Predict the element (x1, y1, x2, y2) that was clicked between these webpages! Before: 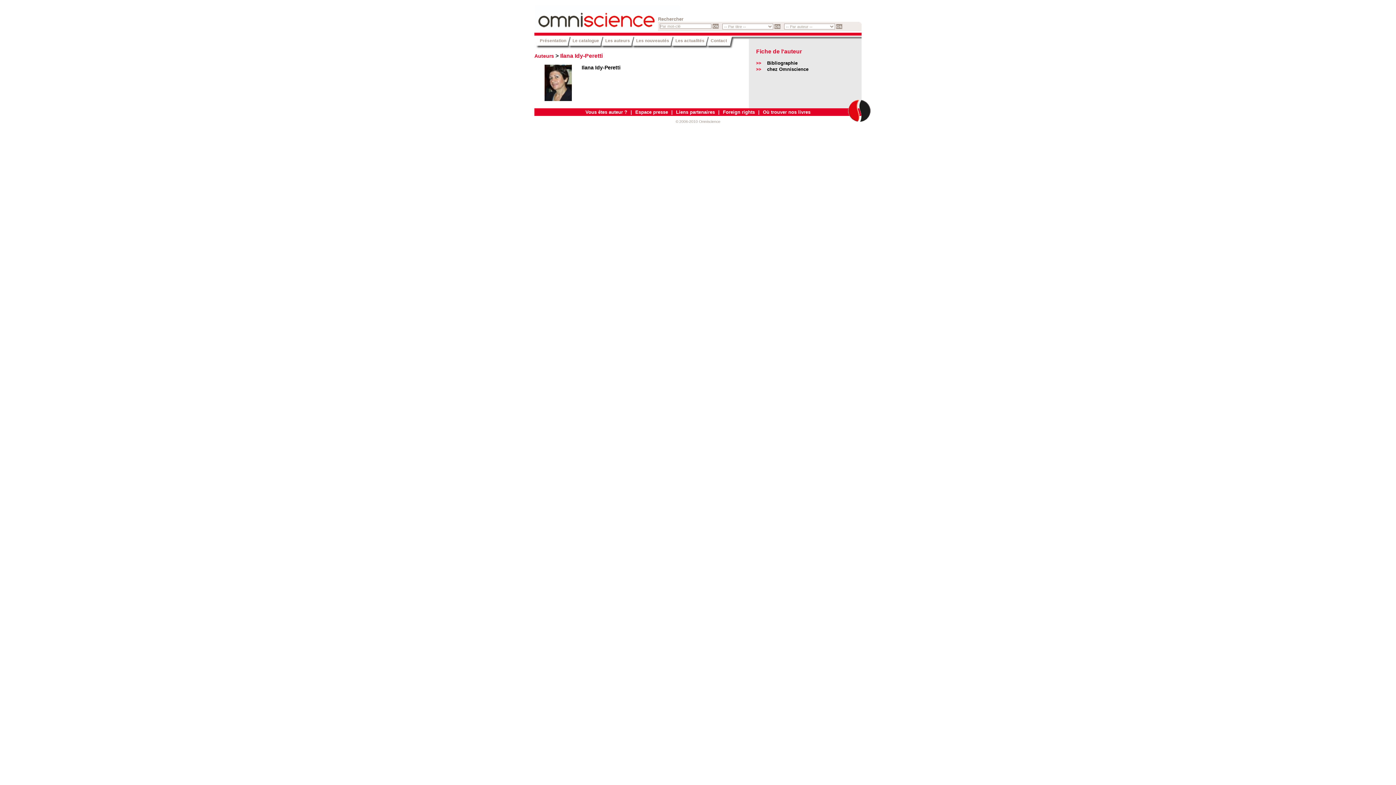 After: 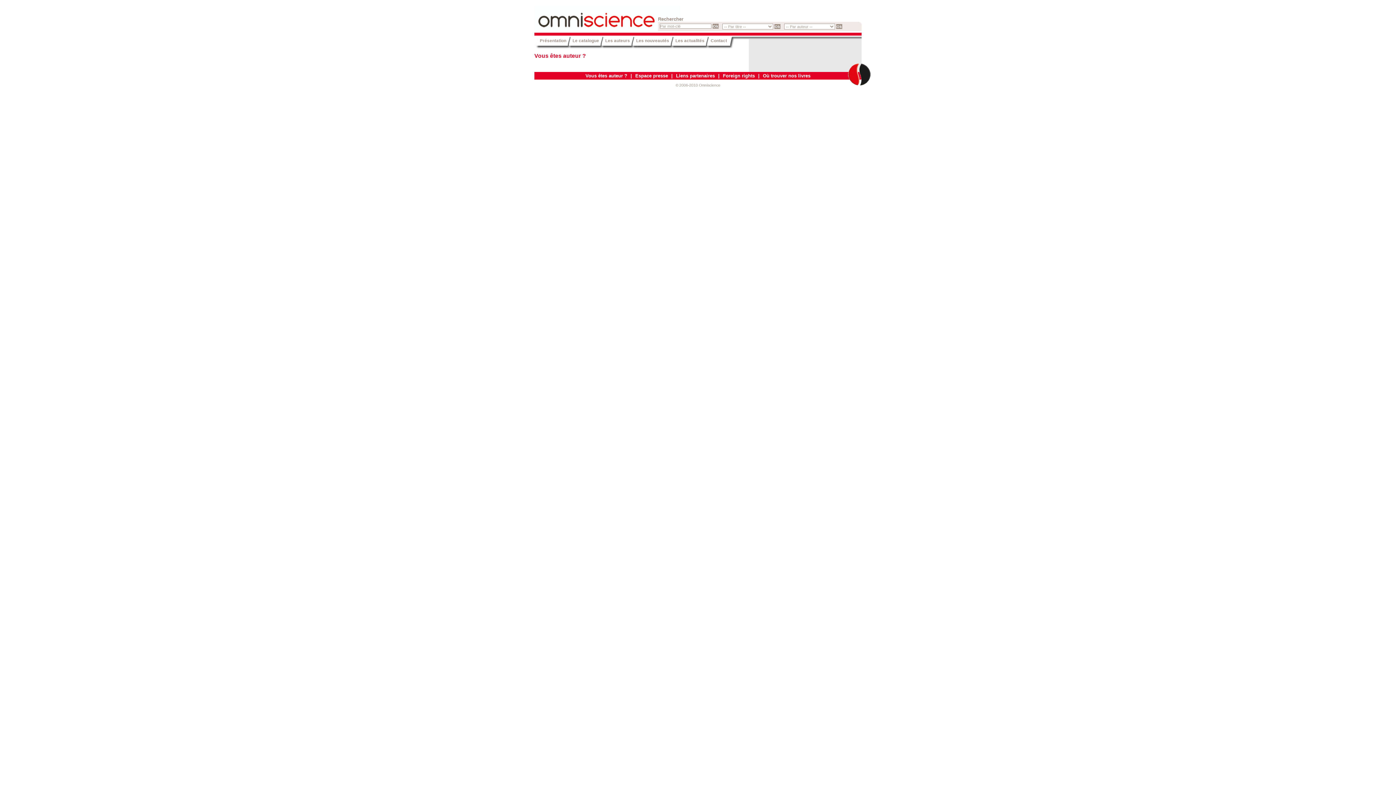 Action: bbox: (585, 109, 627, 114) label: Vous êtes auteur ?